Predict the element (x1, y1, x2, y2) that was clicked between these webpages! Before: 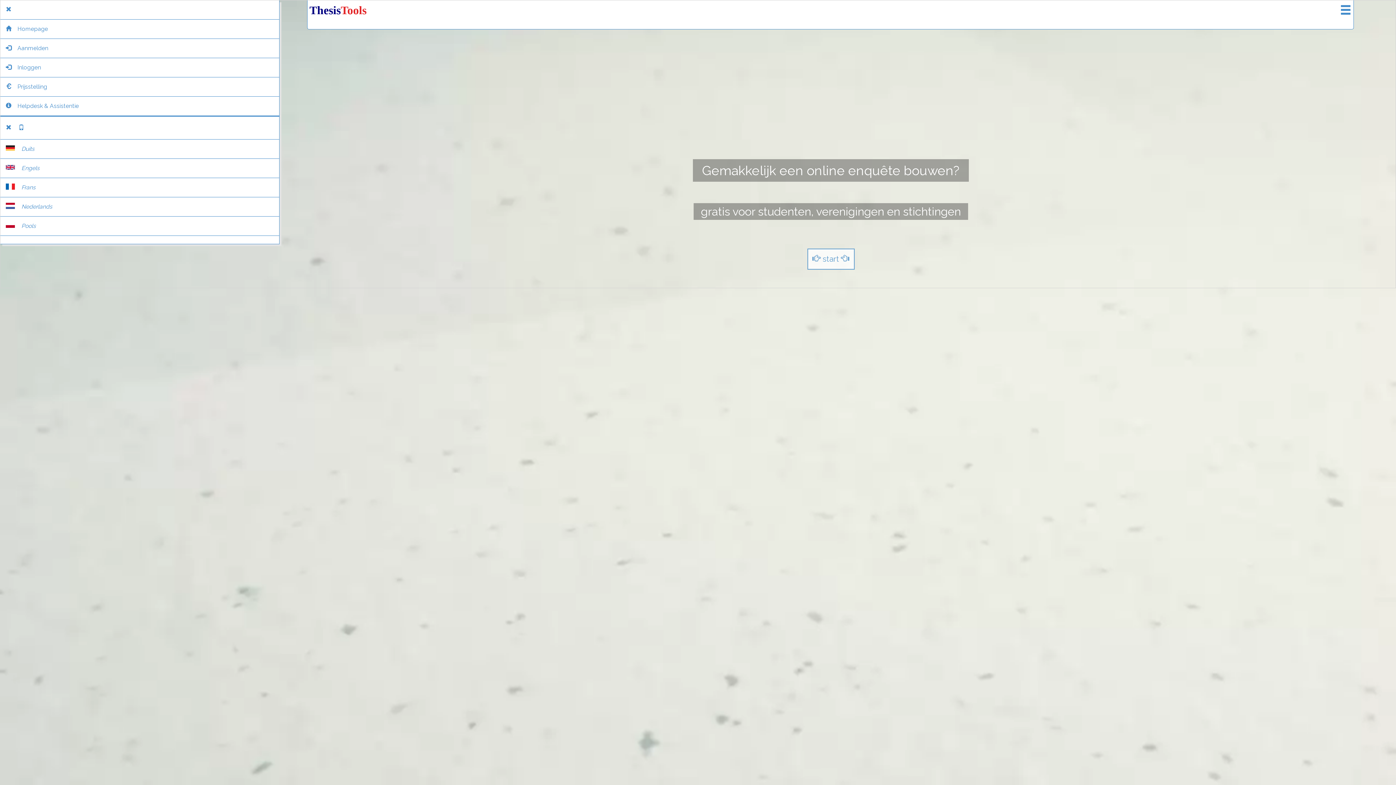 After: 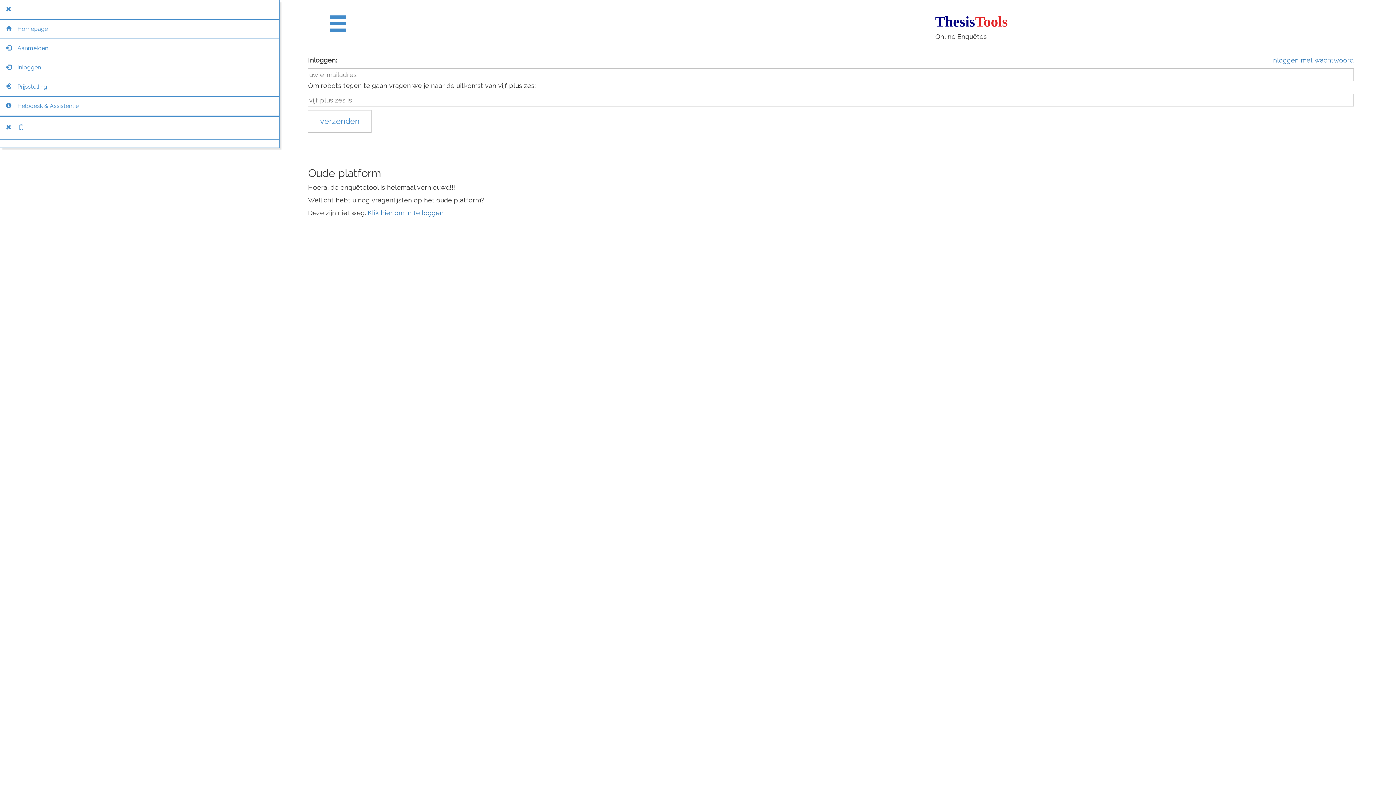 Action: bbox: (0, 38, 279, 57) label:     Aanmelden